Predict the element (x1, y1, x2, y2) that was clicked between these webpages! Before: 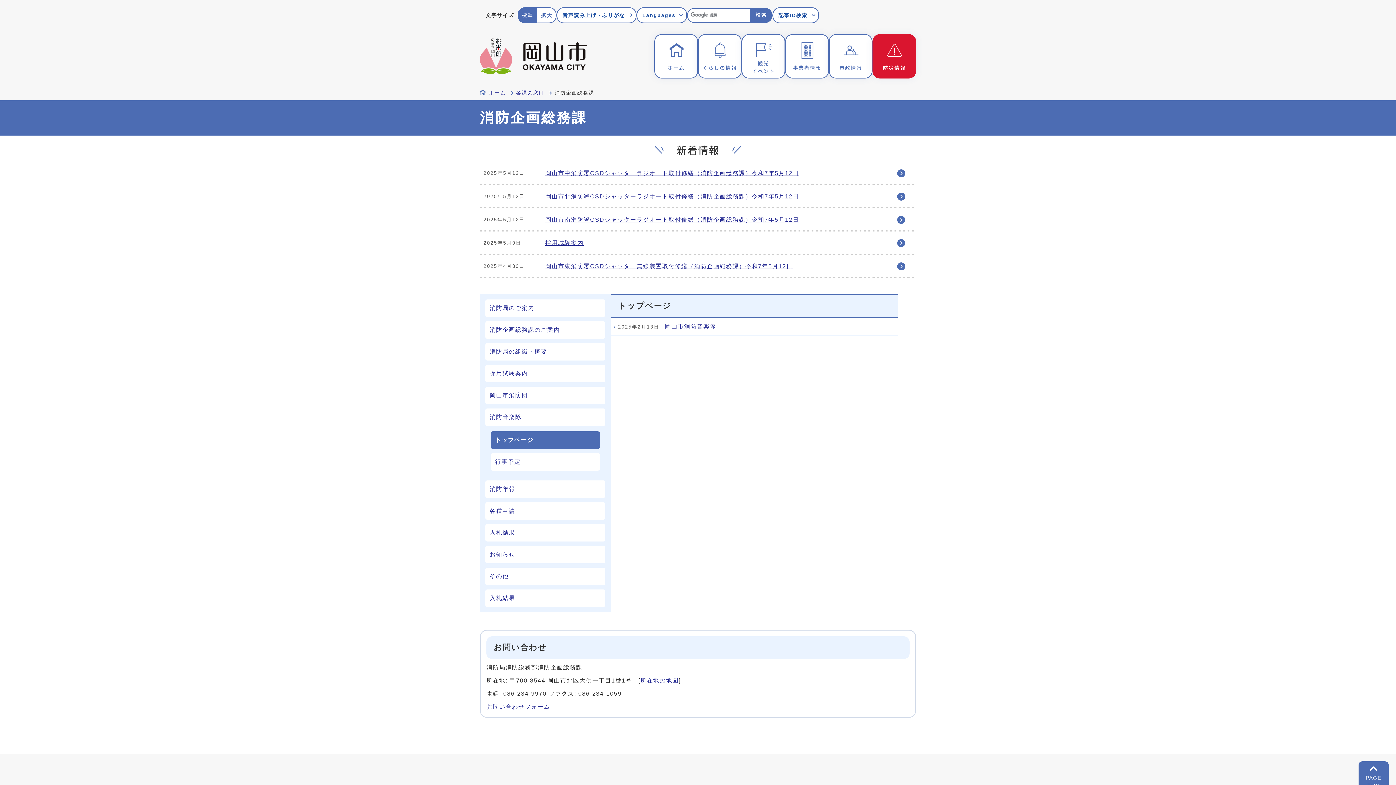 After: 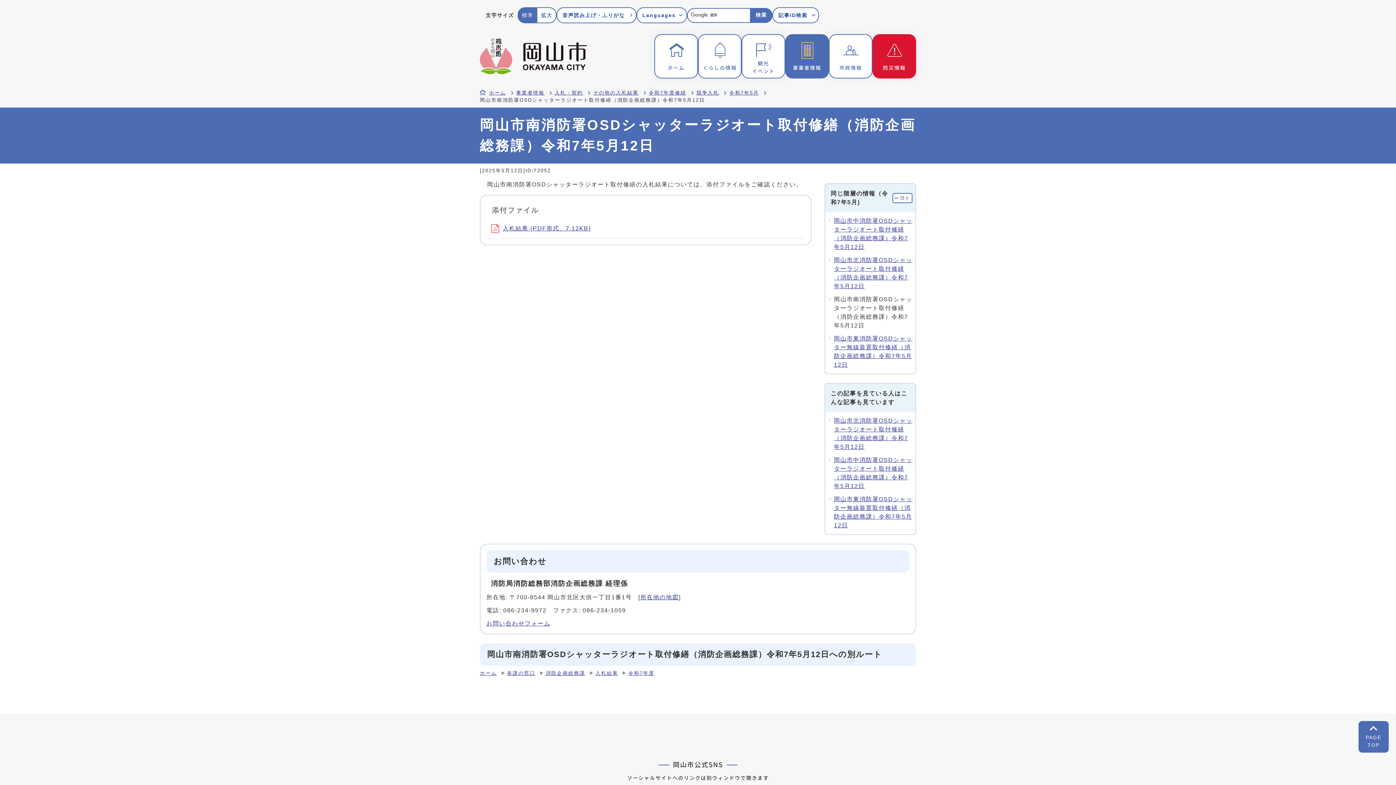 Action: bbox: (538, 208, 916, 231) label: 岡山市南消防署OSDシャッターラジオート取付修繕（消防企画総務課）令和7年5月12日